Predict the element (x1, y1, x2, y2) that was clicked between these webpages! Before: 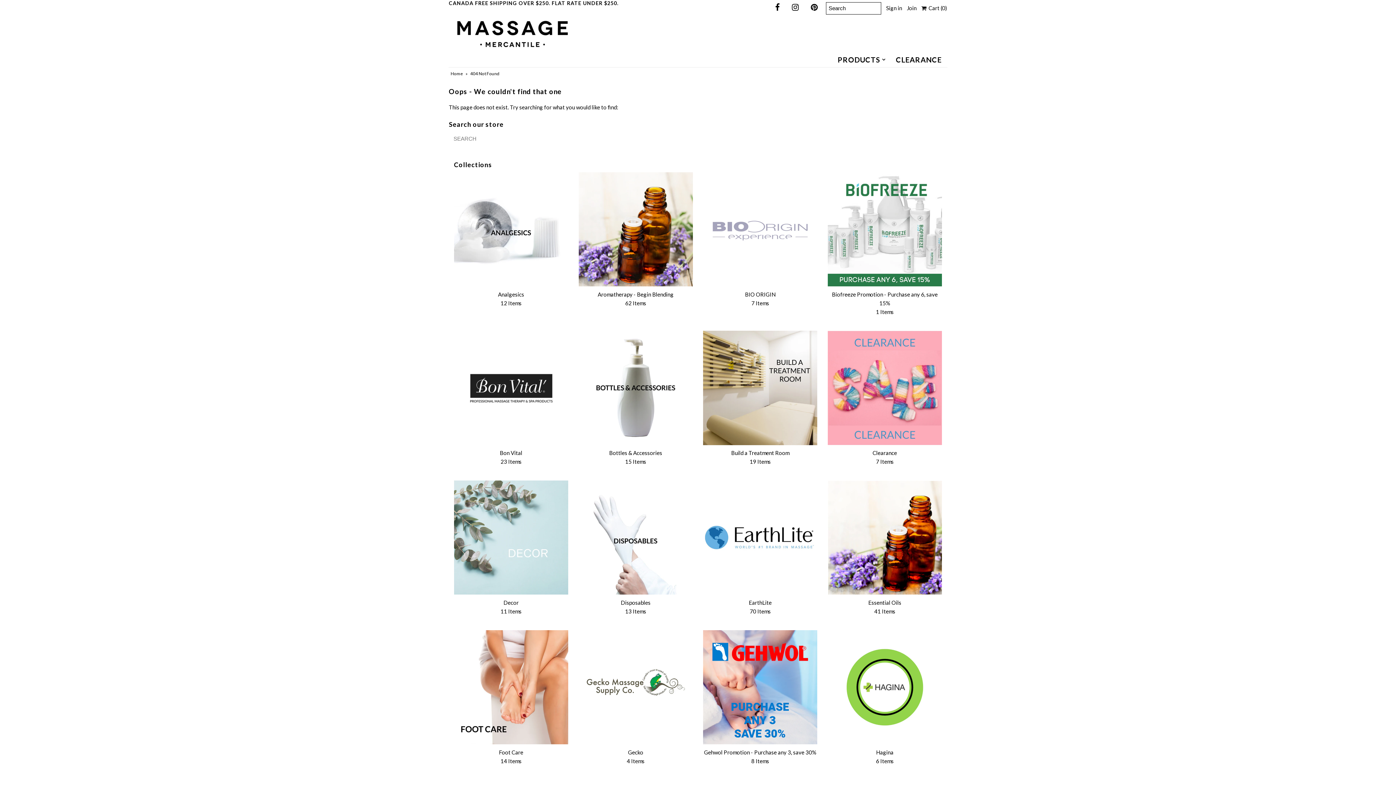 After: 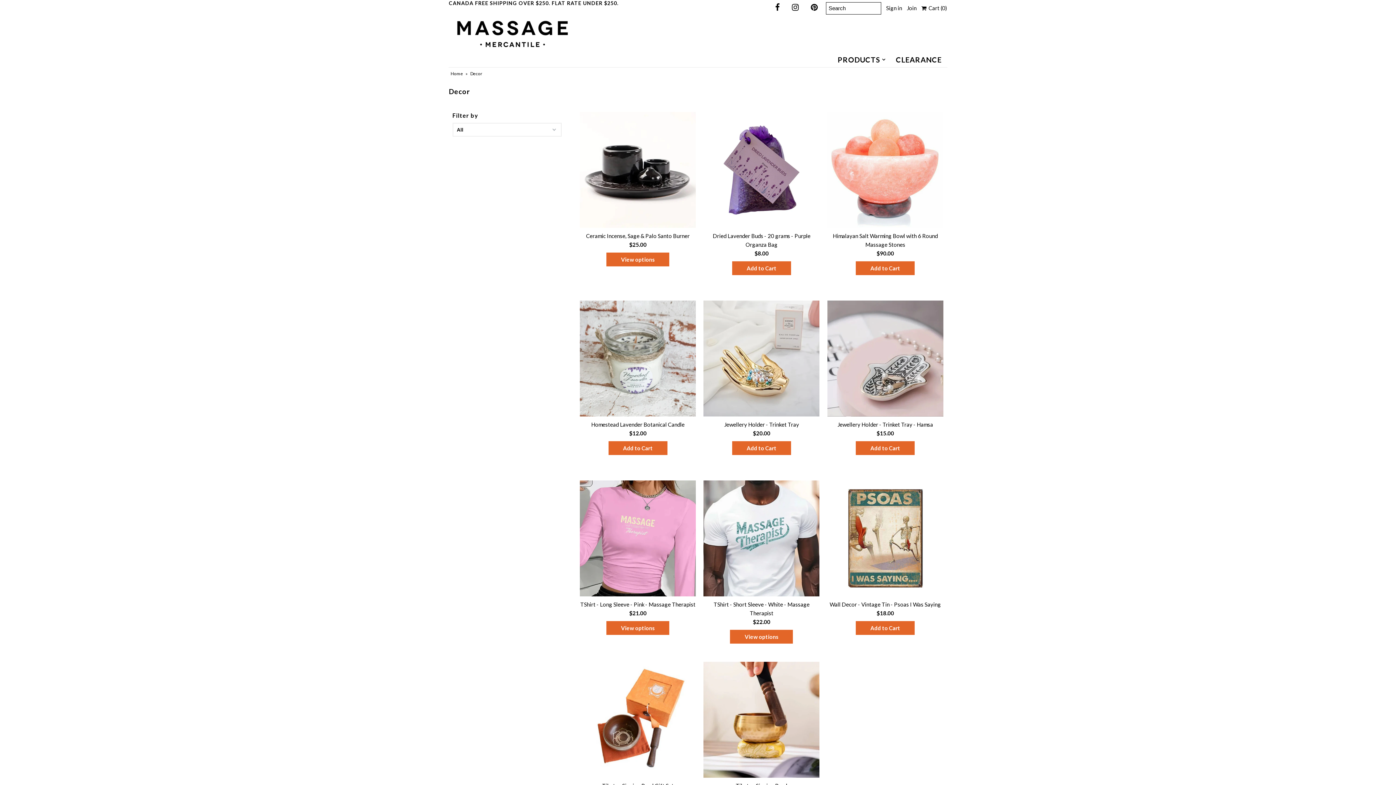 Action: label: Decor
11 Items bbox: (454, 598, 568, 616)